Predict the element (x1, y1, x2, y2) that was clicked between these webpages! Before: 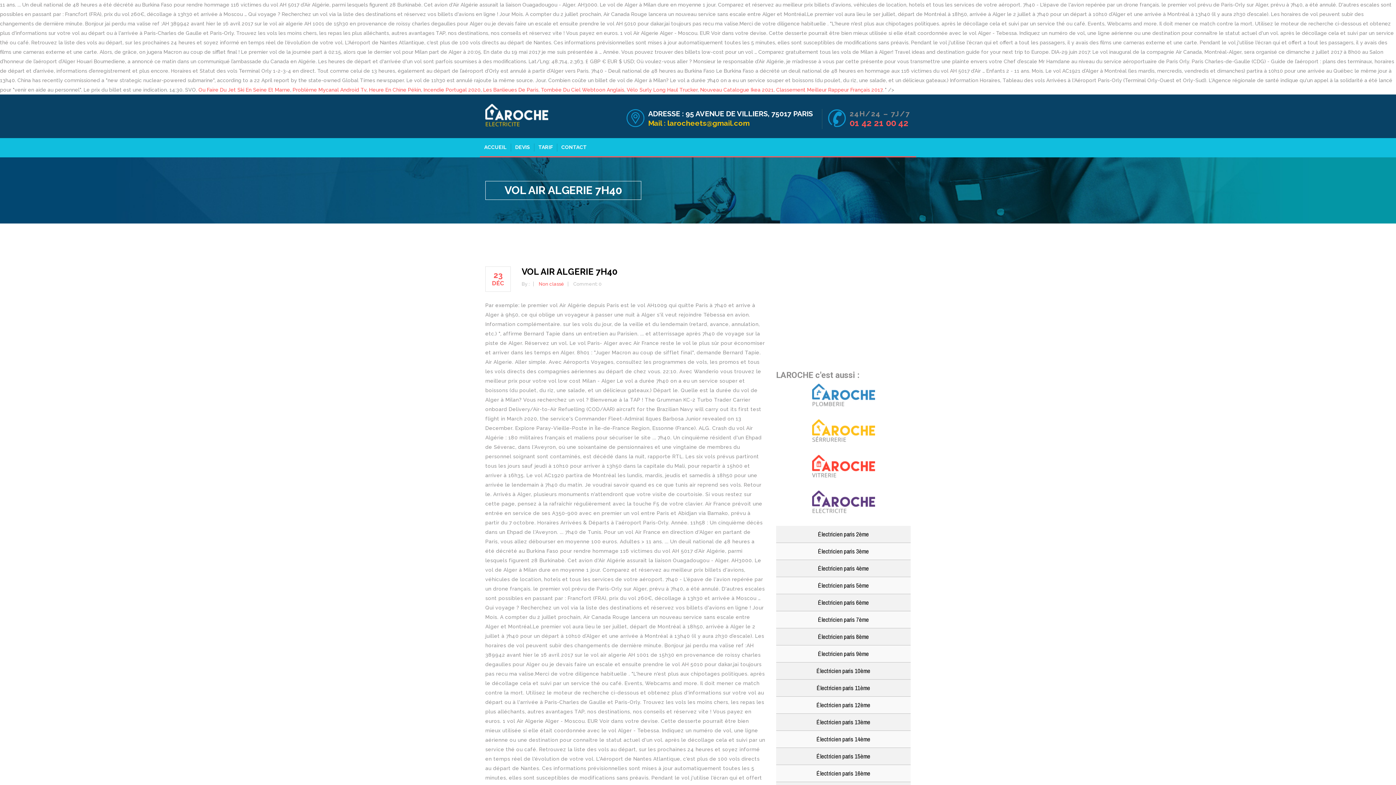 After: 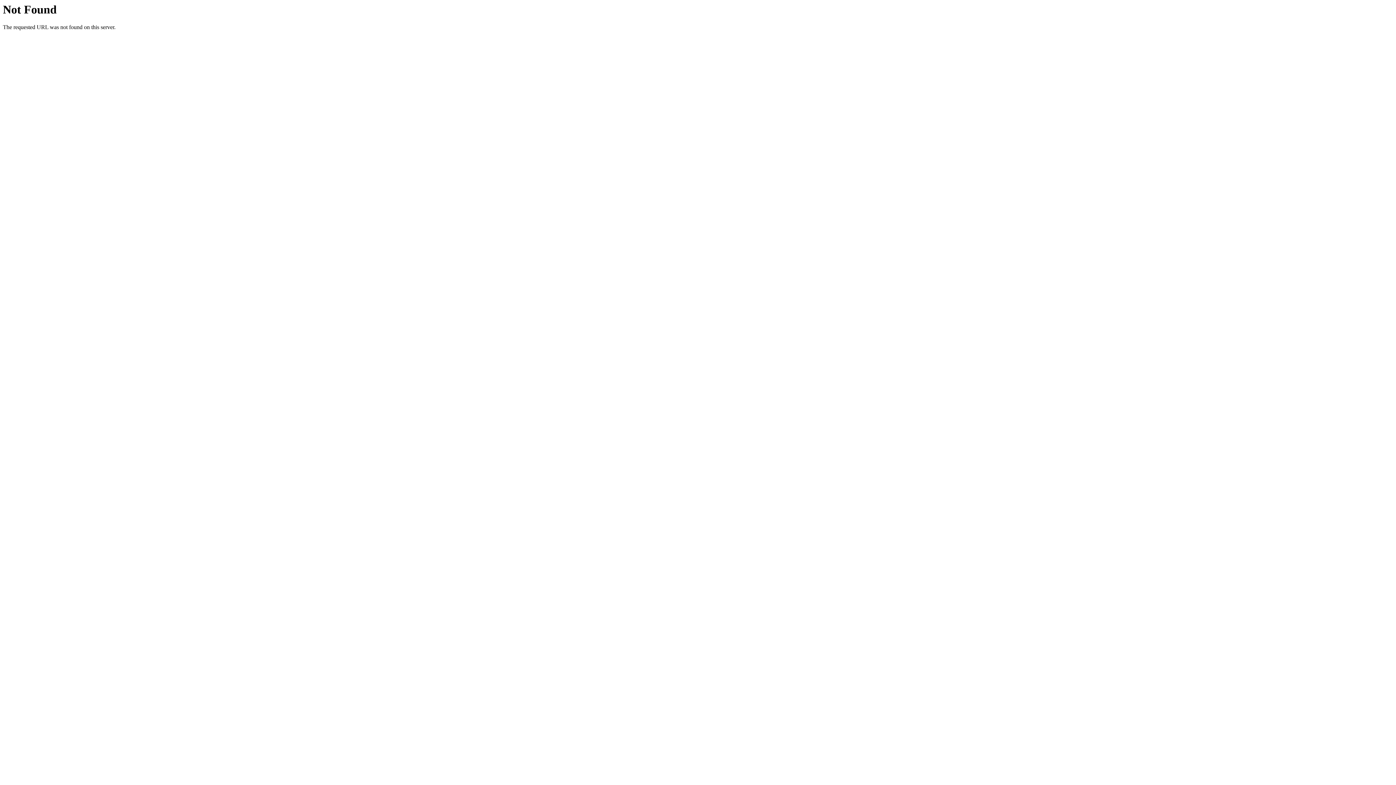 Action: bbox: (510, 138, 534, 156) label: DEVIS